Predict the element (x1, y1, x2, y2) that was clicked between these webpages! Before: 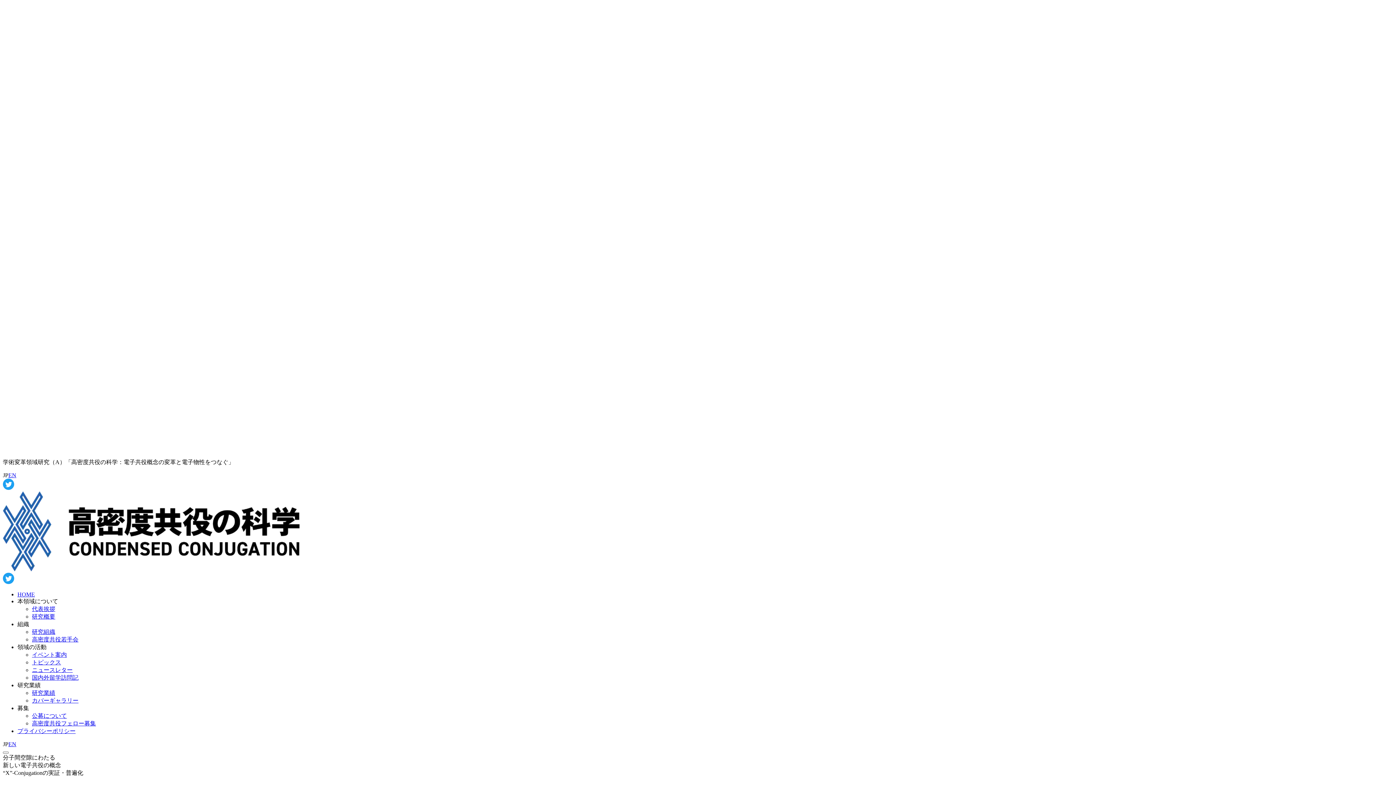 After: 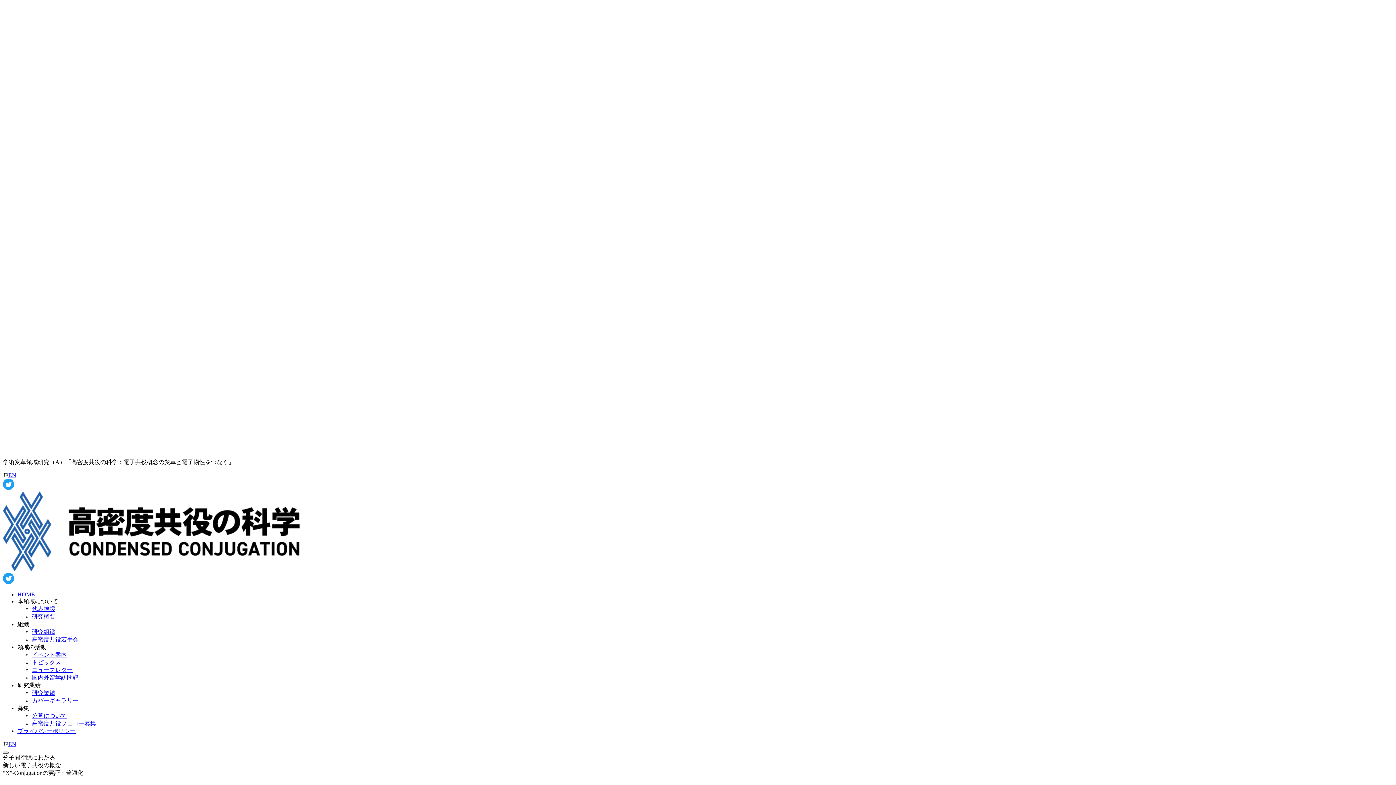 Action: bbox: (2, 752, 8, 754)